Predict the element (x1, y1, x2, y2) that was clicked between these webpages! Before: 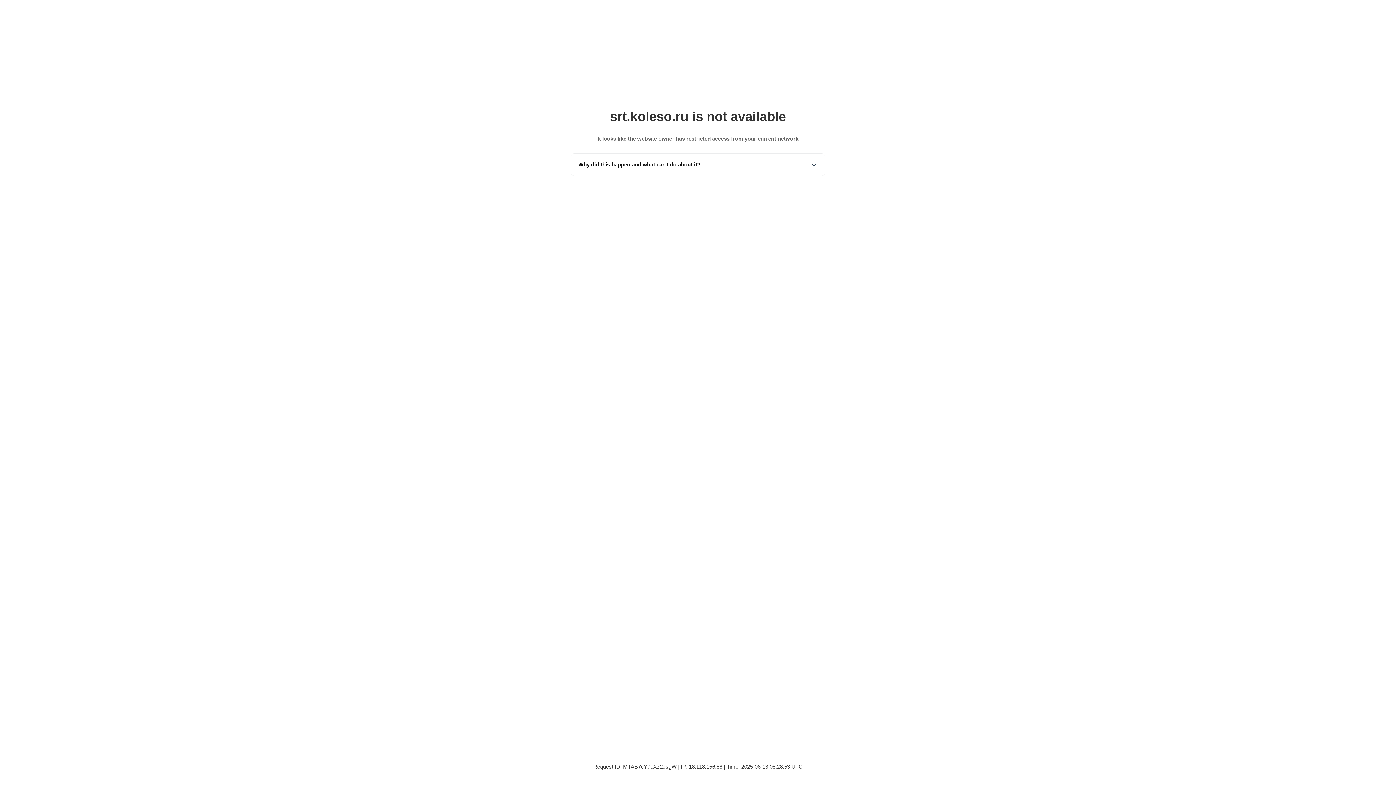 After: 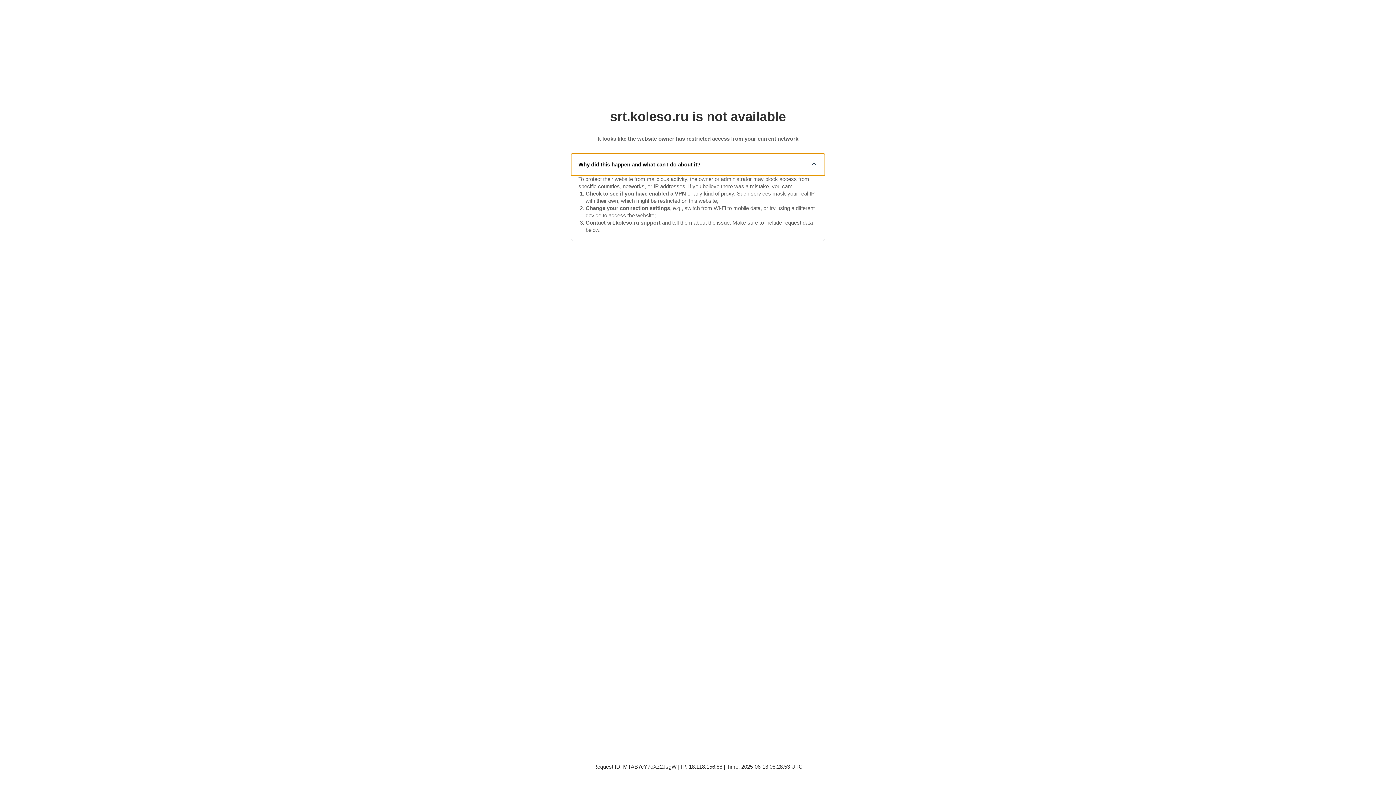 Action: bbox: (571, 153, 825, 175) label: Why did this happen and what can I do about it?